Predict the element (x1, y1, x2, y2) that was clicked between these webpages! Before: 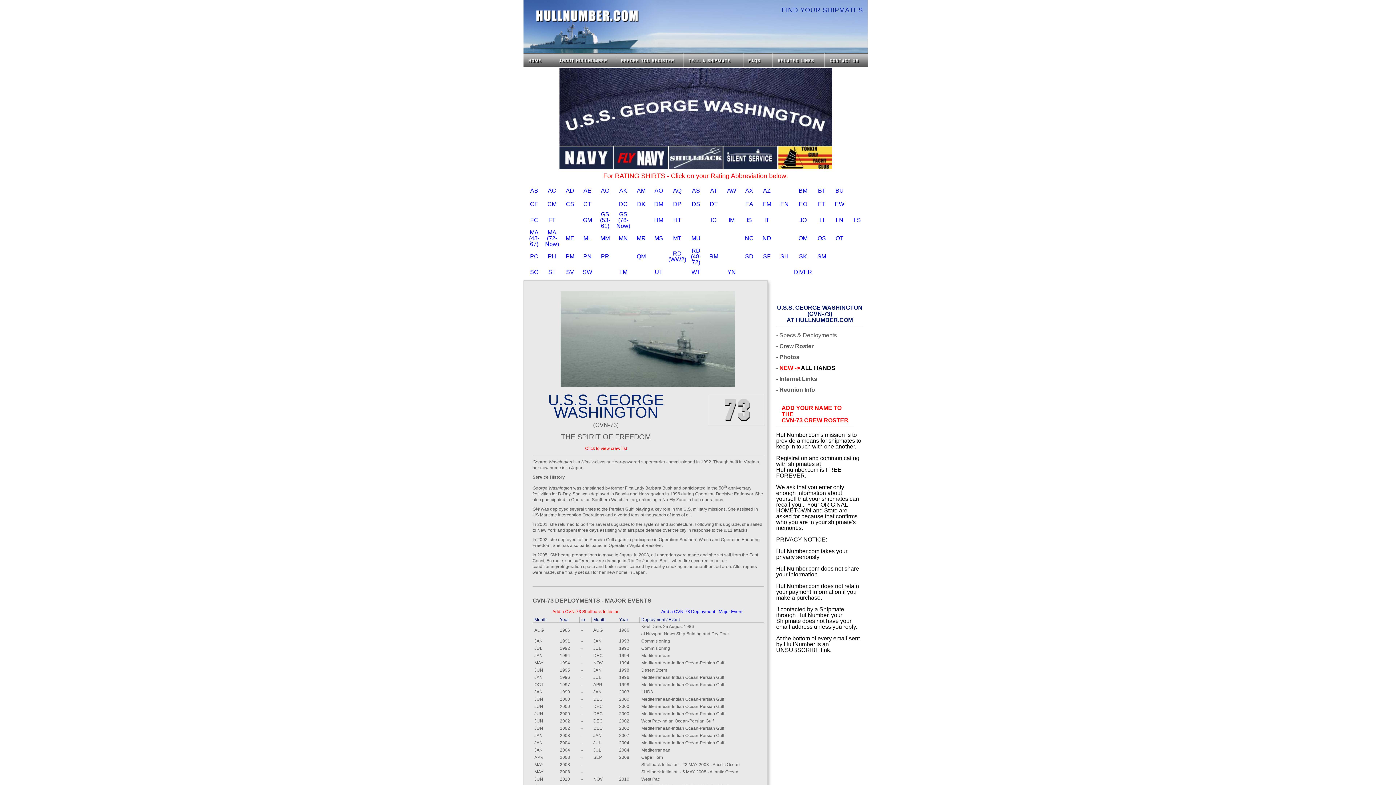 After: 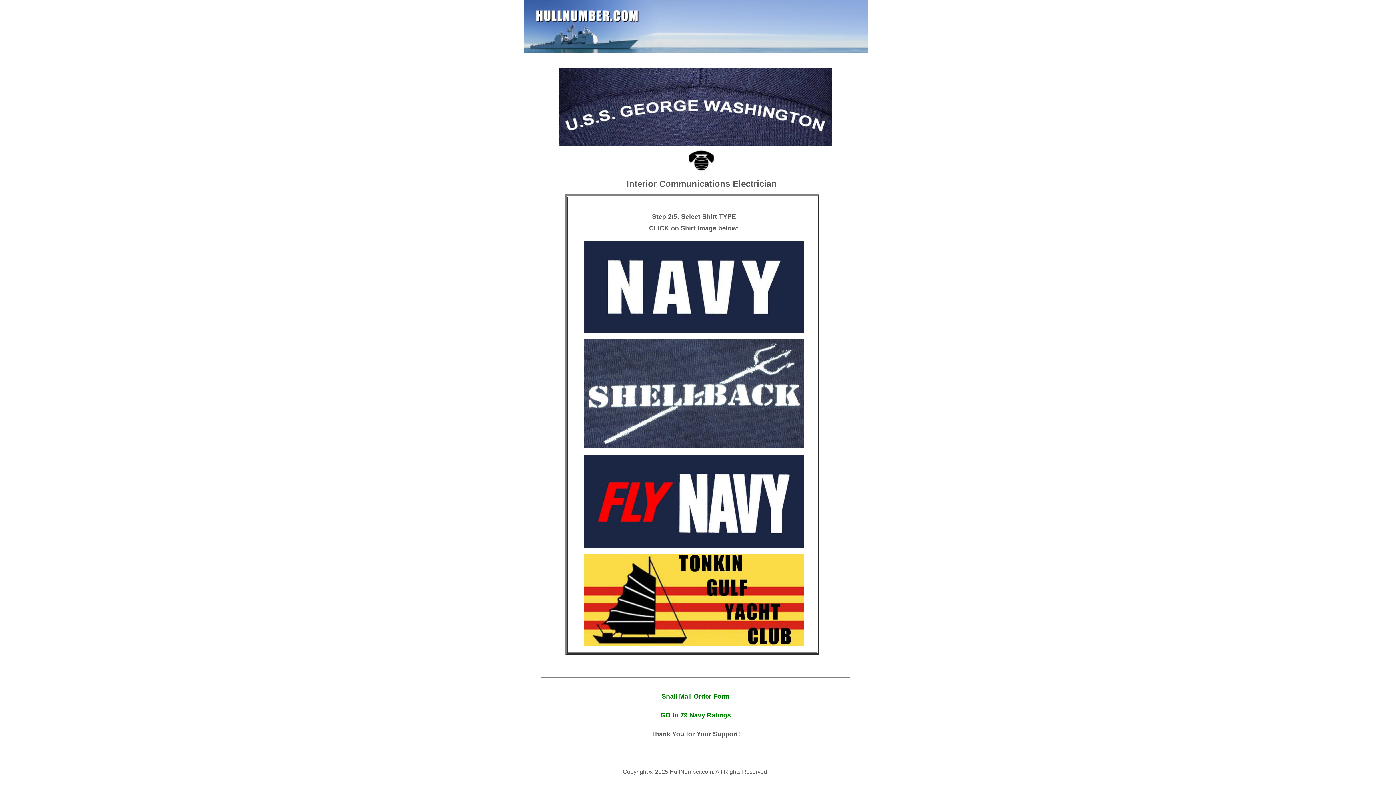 Action: bbox: (711, 218, 716, 223) label: IC